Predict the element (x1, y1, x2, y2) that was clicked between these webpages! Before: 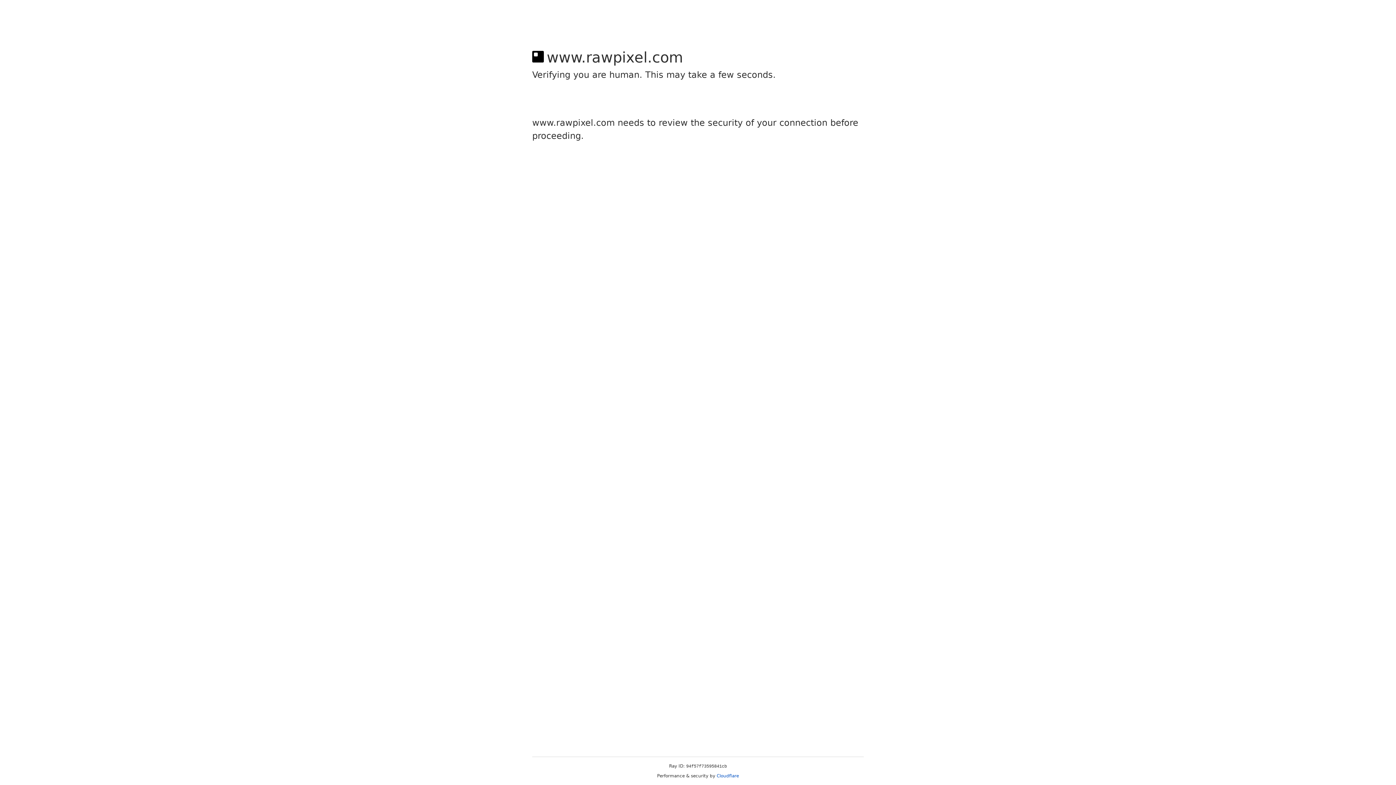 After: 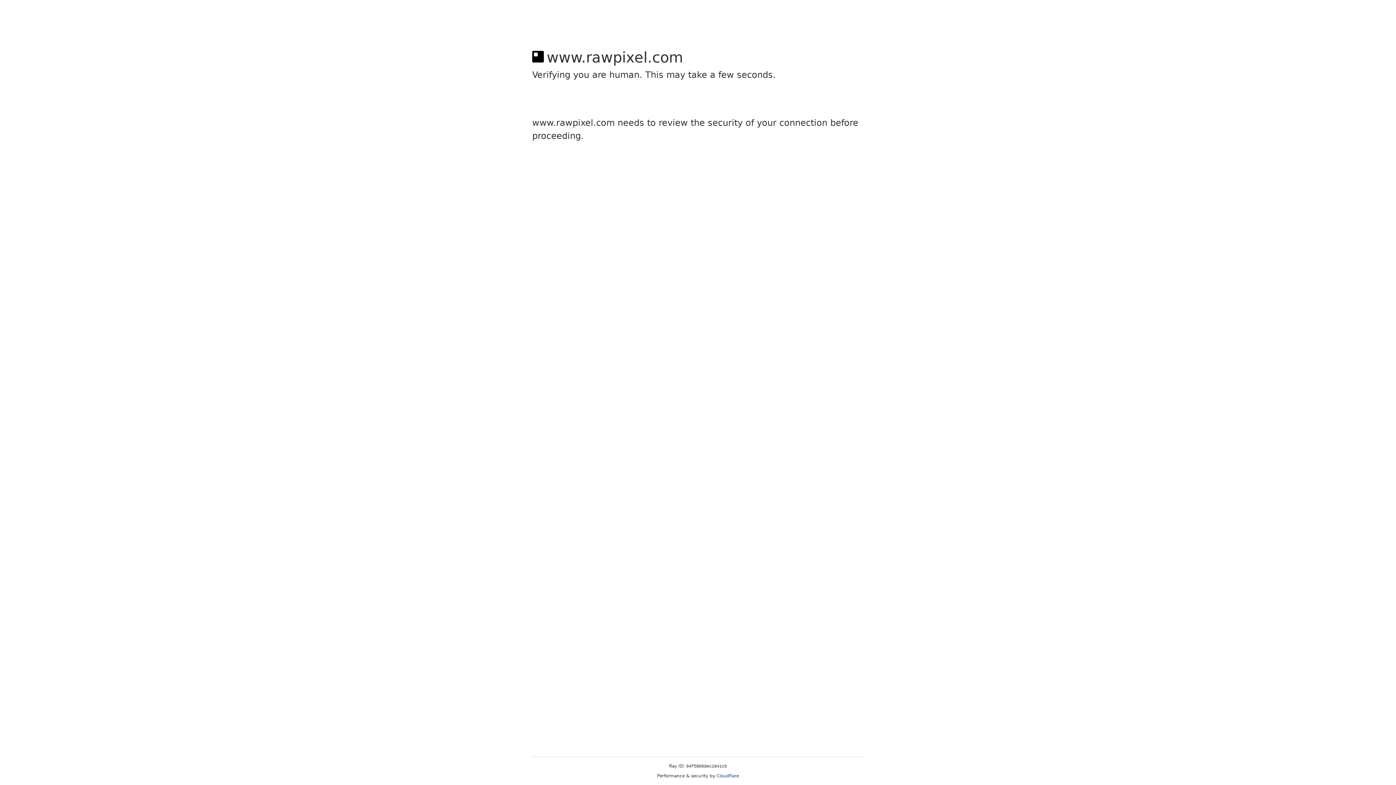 Action: label: Cloudflare bbox: (716, 773, 739, 778)